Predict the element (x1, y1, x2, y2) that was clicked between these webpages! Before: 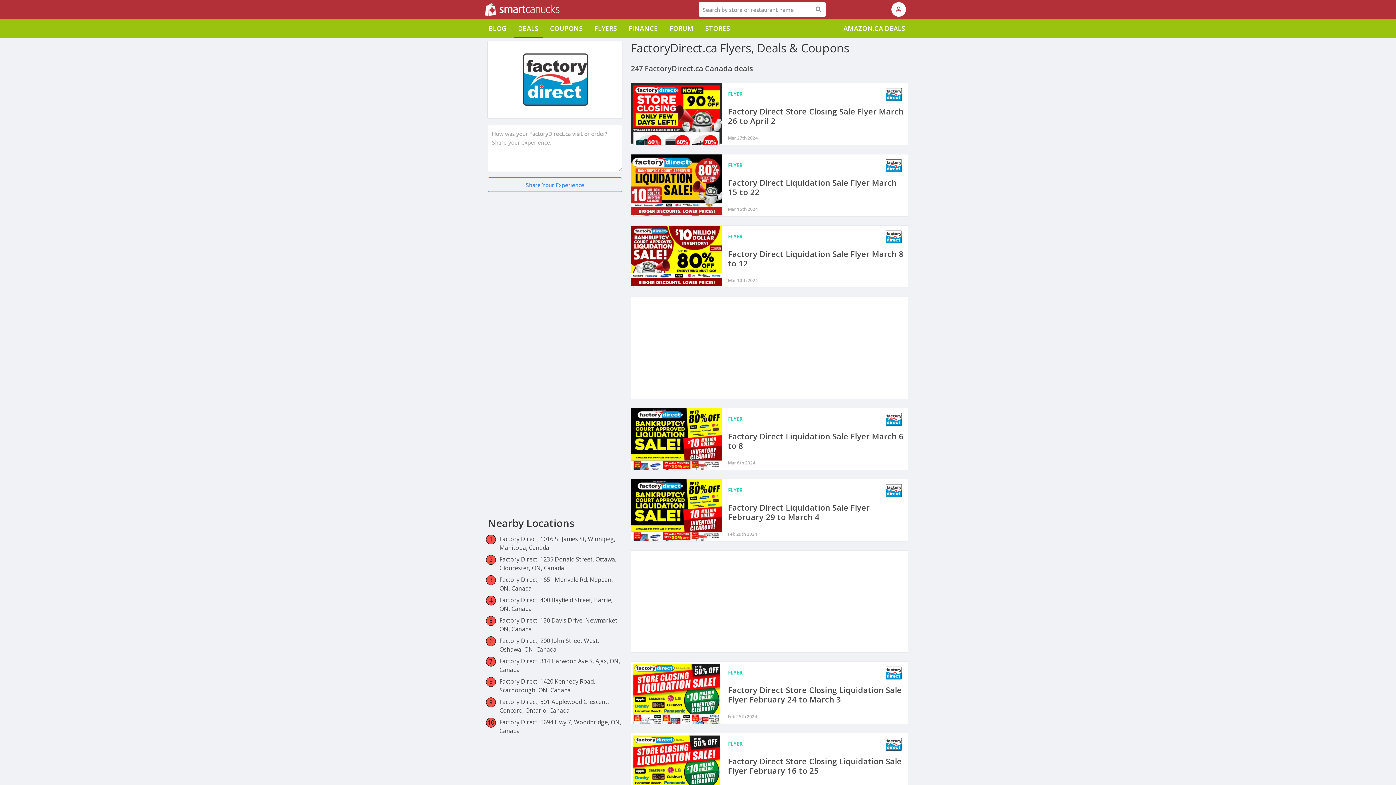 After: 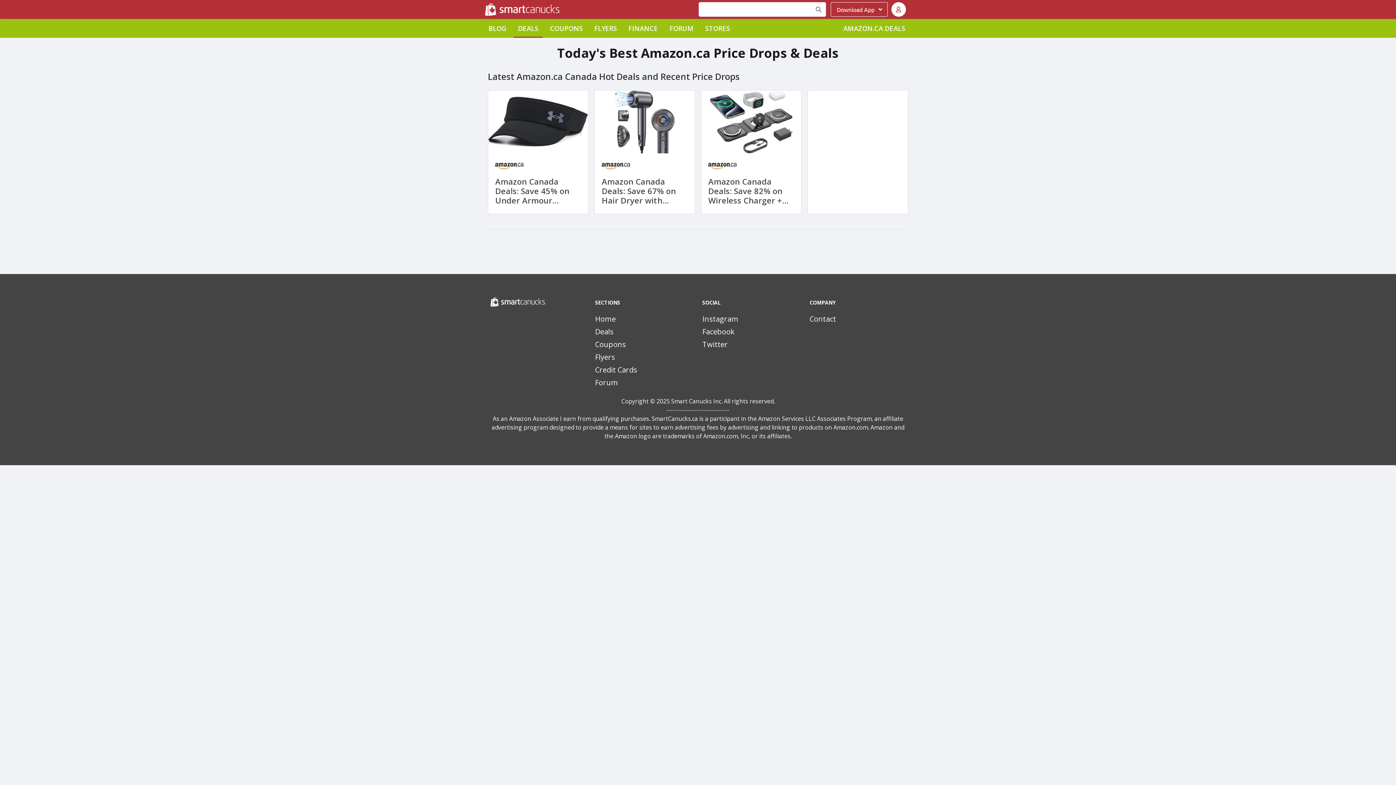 Action: label: AMAZON.CA DEALS bbox: (839, 18, 909, 37)